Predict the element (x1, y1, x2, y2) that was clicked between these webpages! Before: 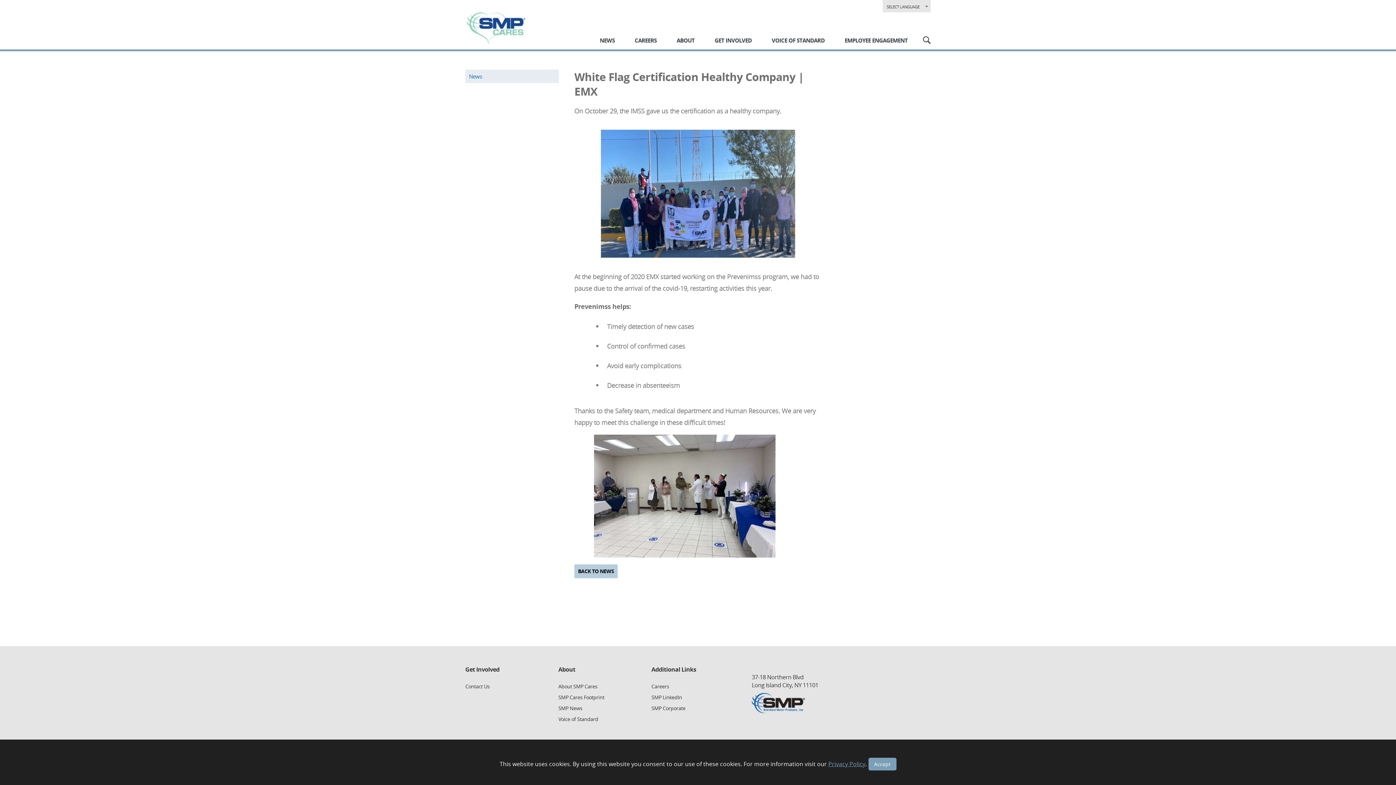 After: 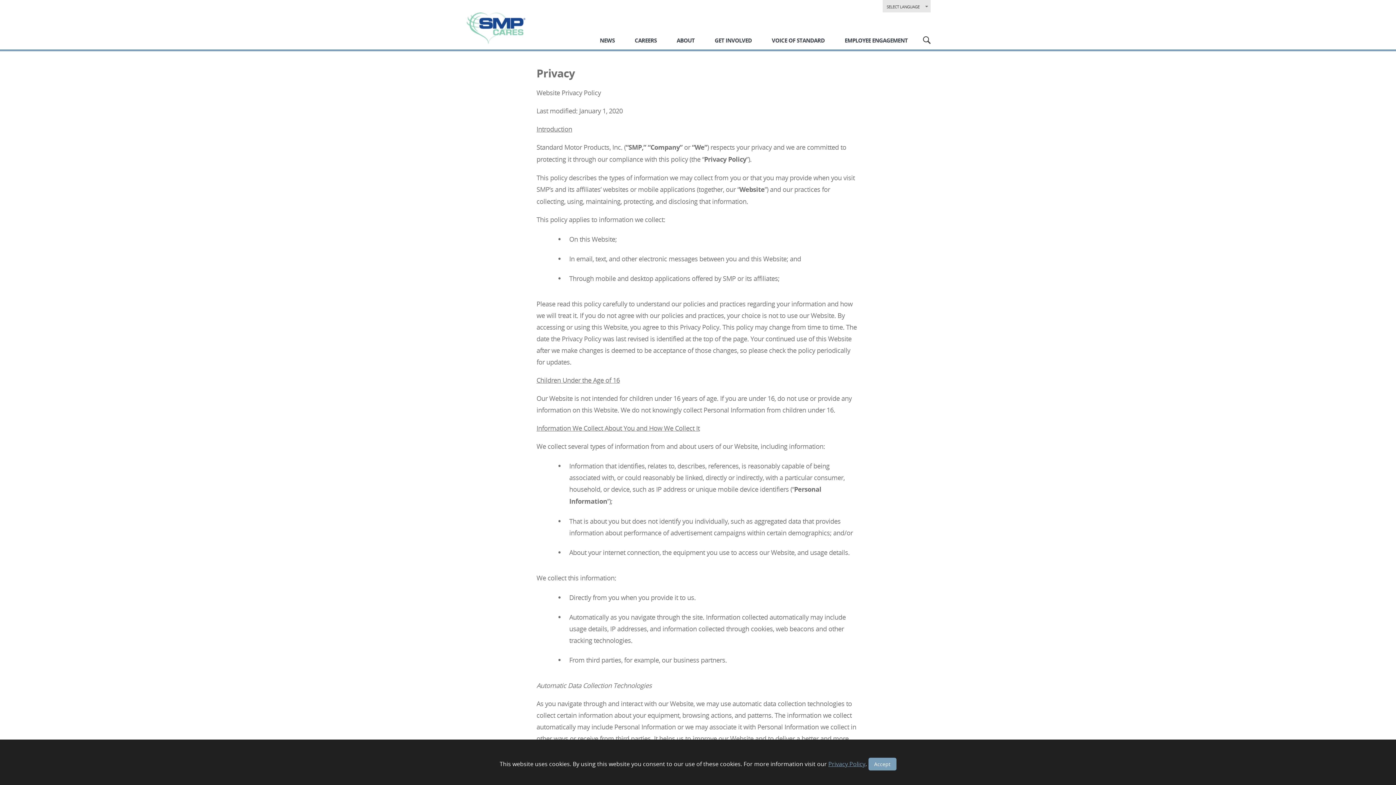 Action: label: Privacy Policy bbox: (828, 760, 865, 768)